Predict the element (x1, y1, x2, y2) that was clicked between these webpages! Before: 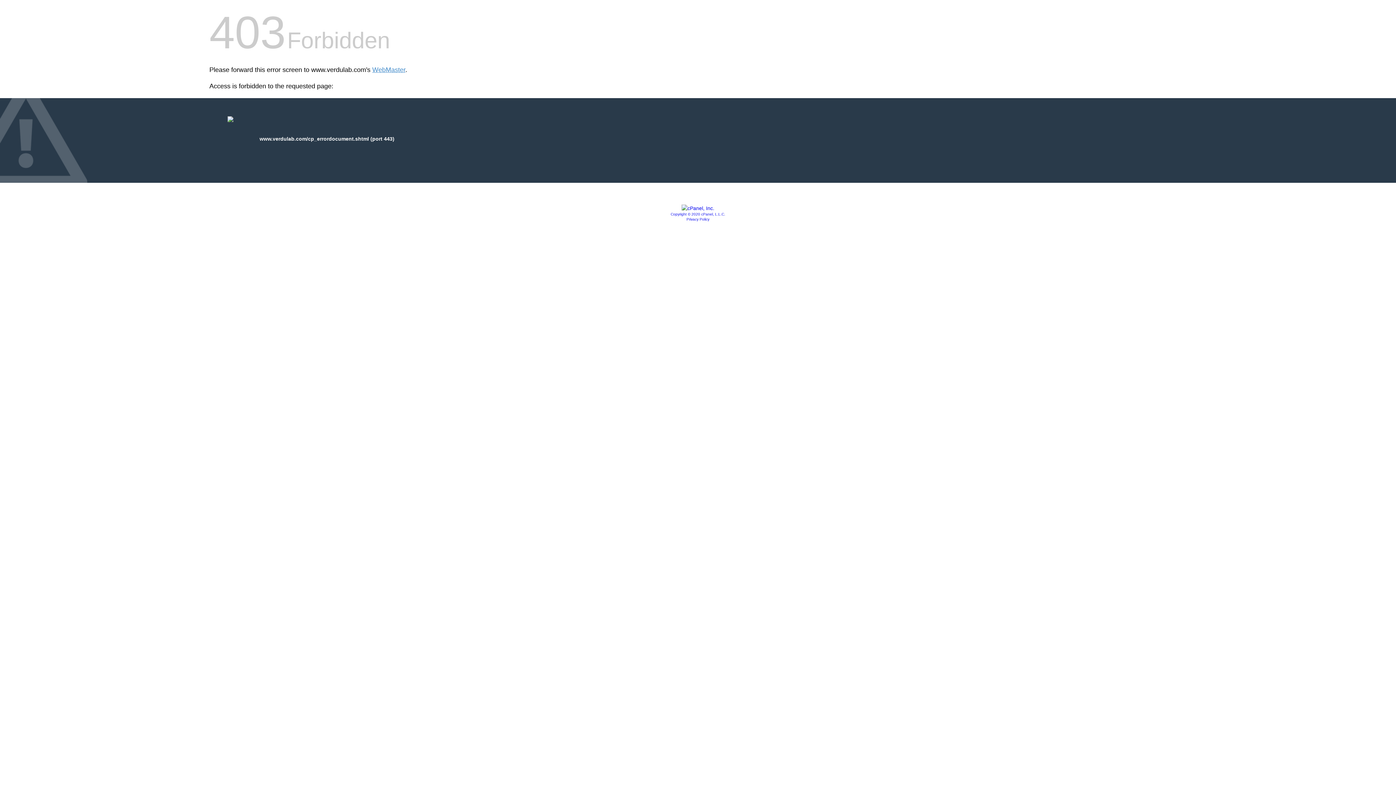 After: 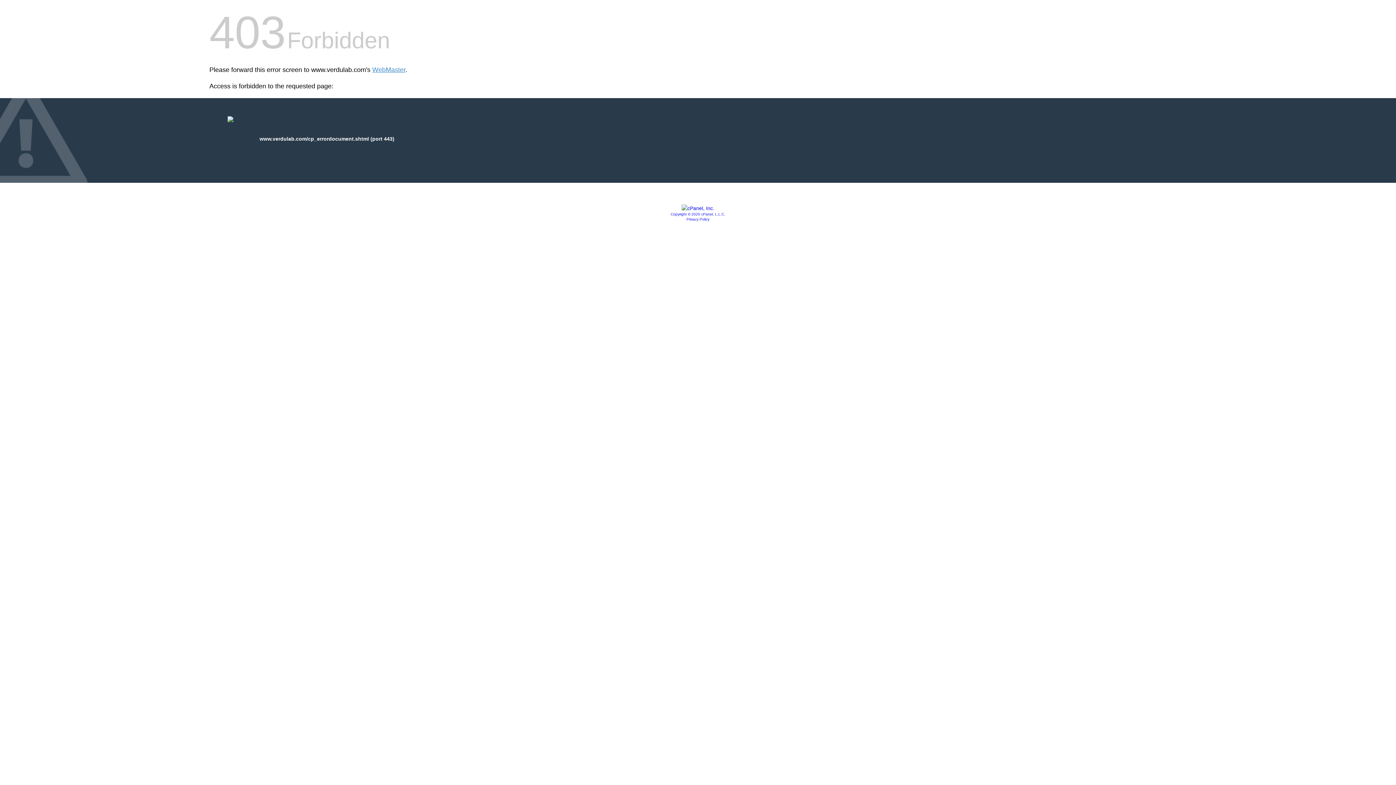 Action: label: Copyright © 2020 cPanel, L.L.C. bbox: (670, 212, 725, 216)